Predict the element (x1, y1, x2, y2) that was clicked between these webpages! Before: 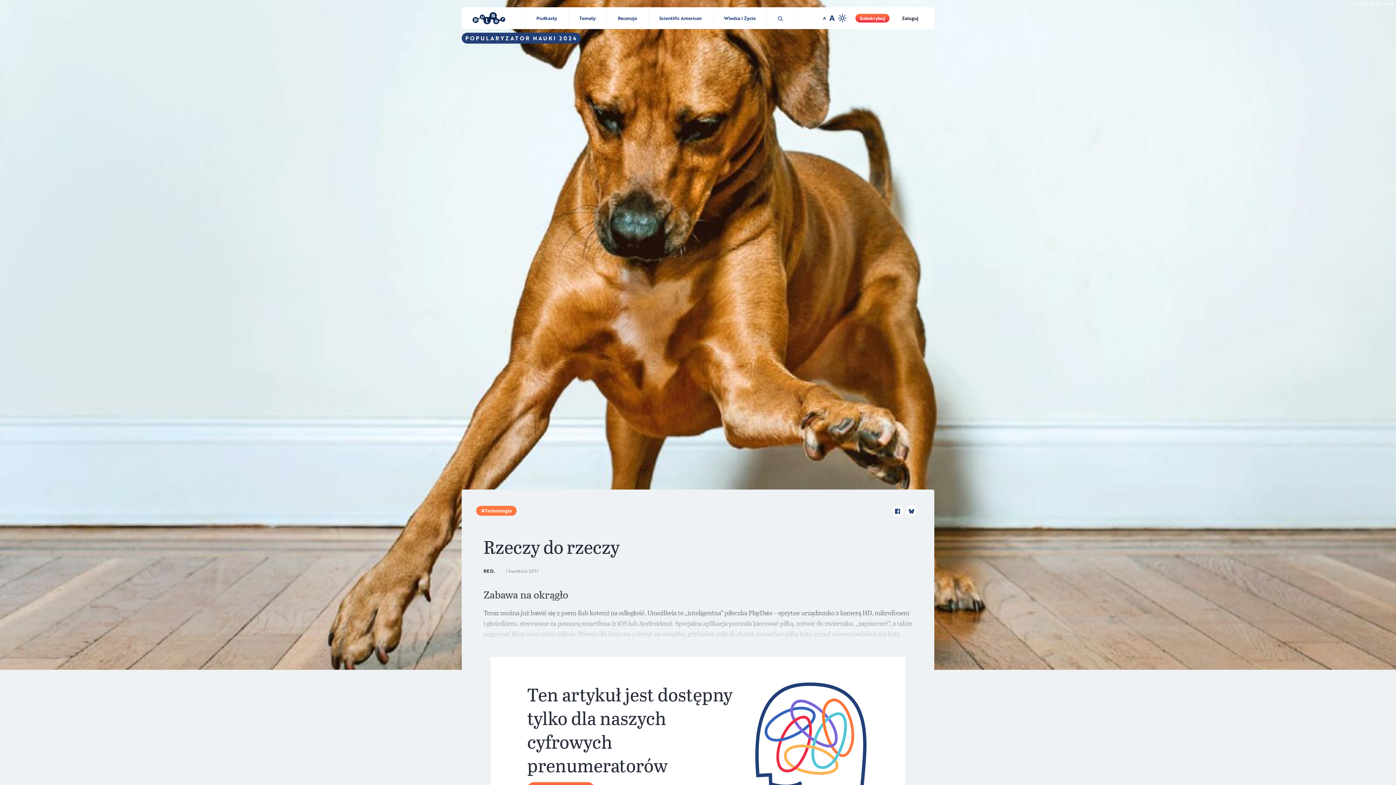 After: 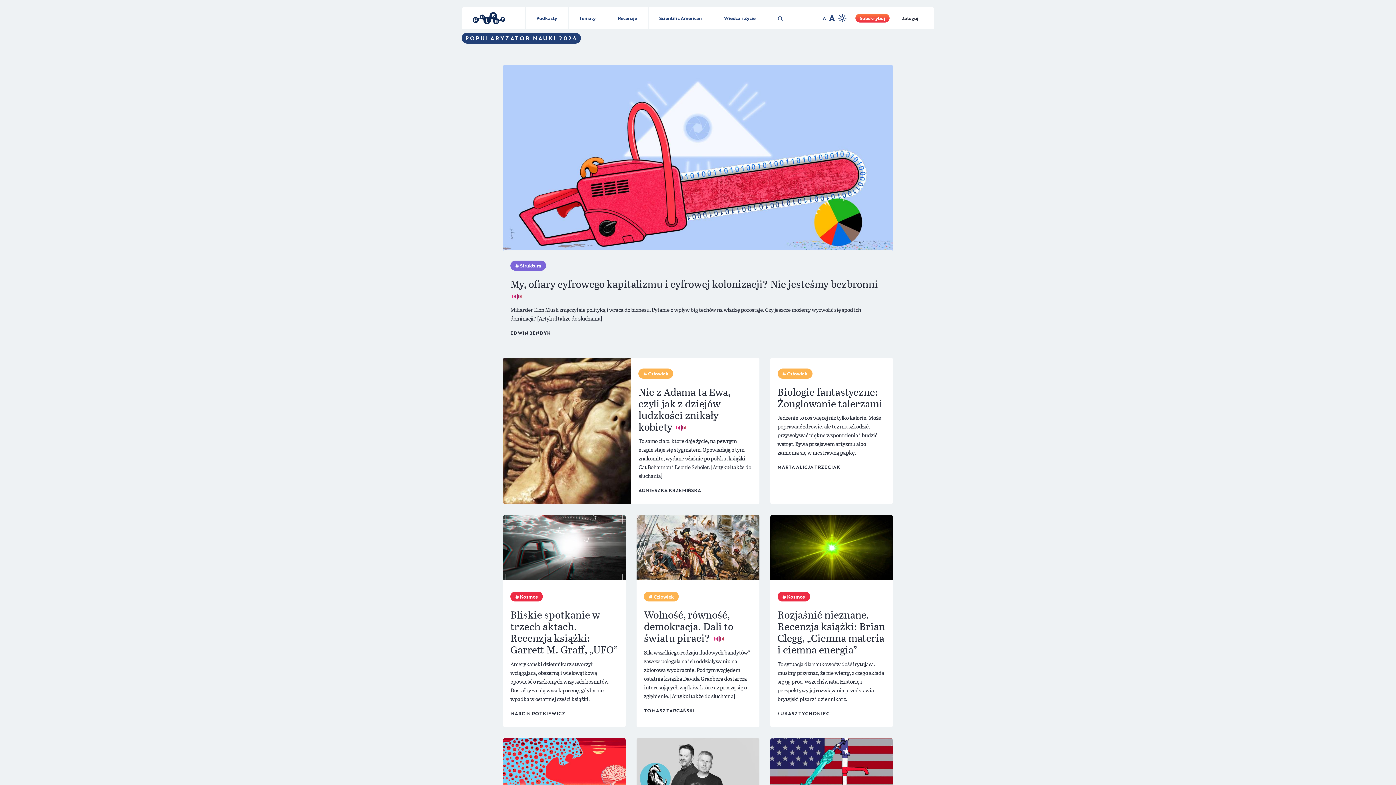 Action: label: Recenzje bbox: (607, 7, 648, 29)